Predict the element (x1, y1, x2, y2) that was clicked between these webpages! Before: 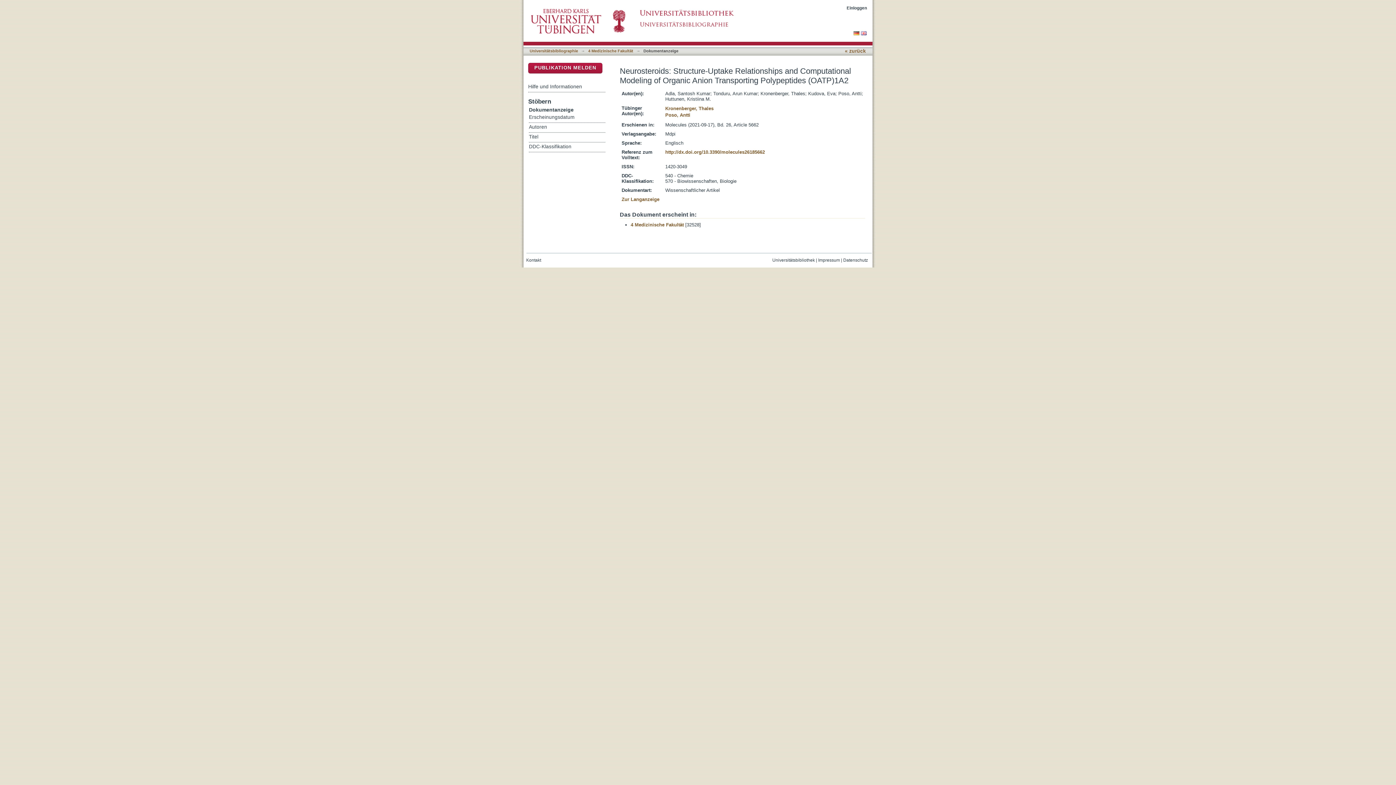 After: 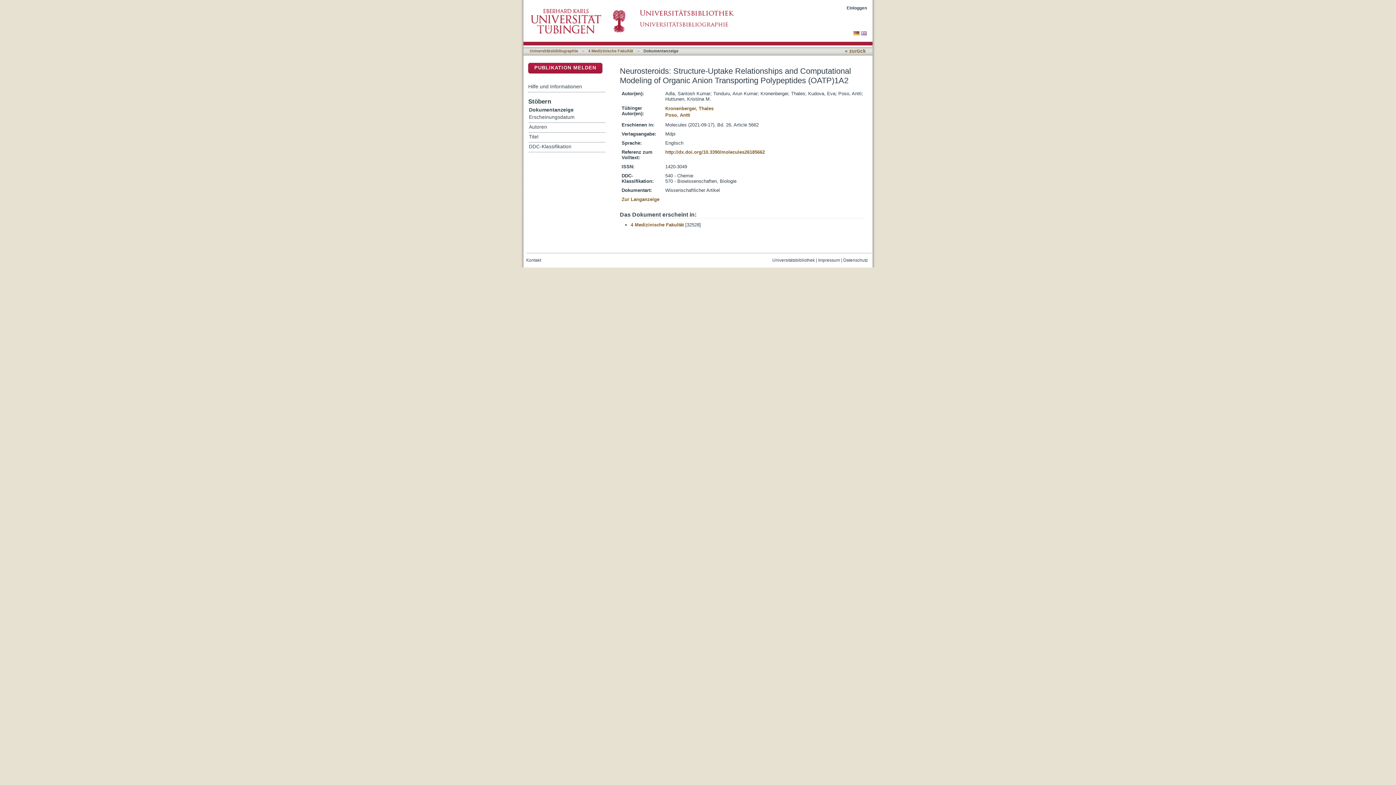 Action: bbox: (772, 257, 815, 262) label: Universitätsbibliothek